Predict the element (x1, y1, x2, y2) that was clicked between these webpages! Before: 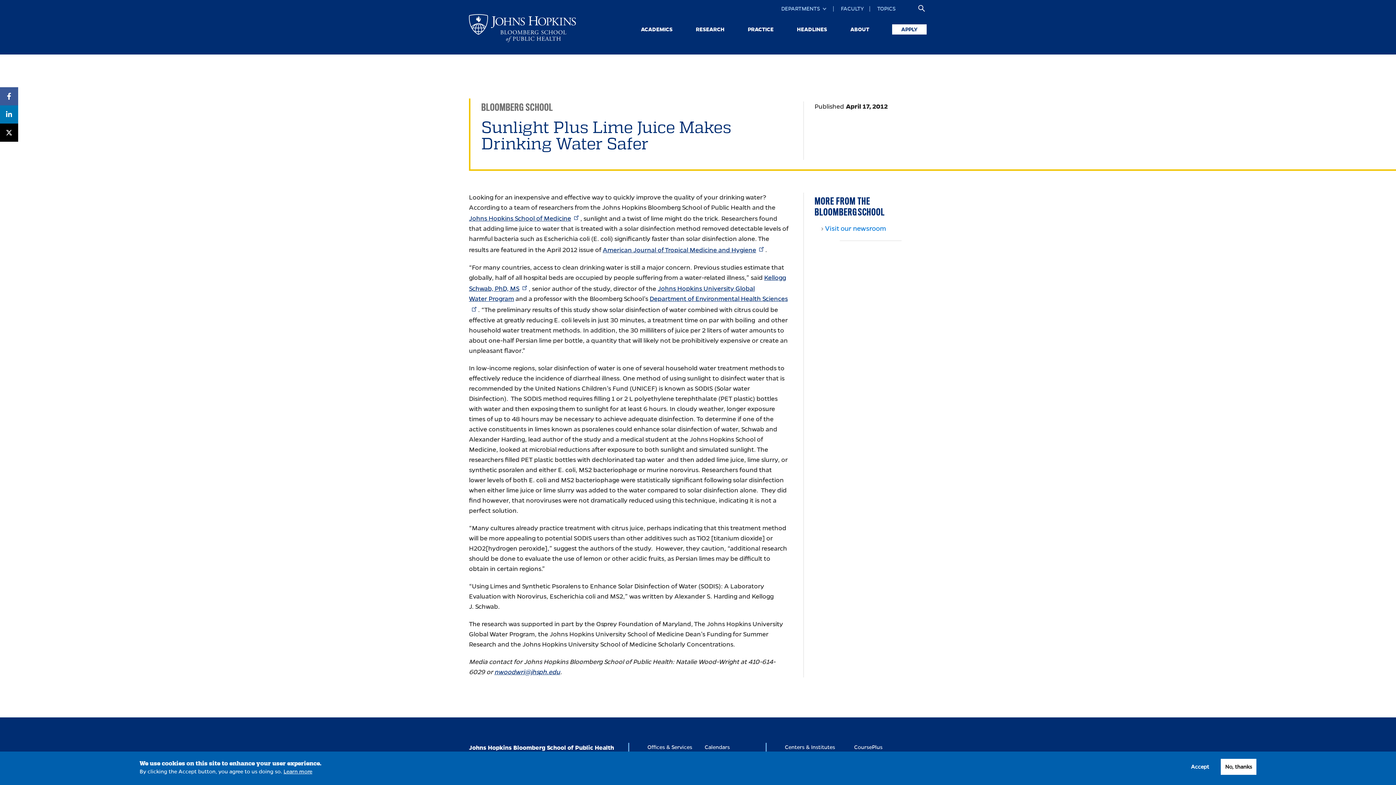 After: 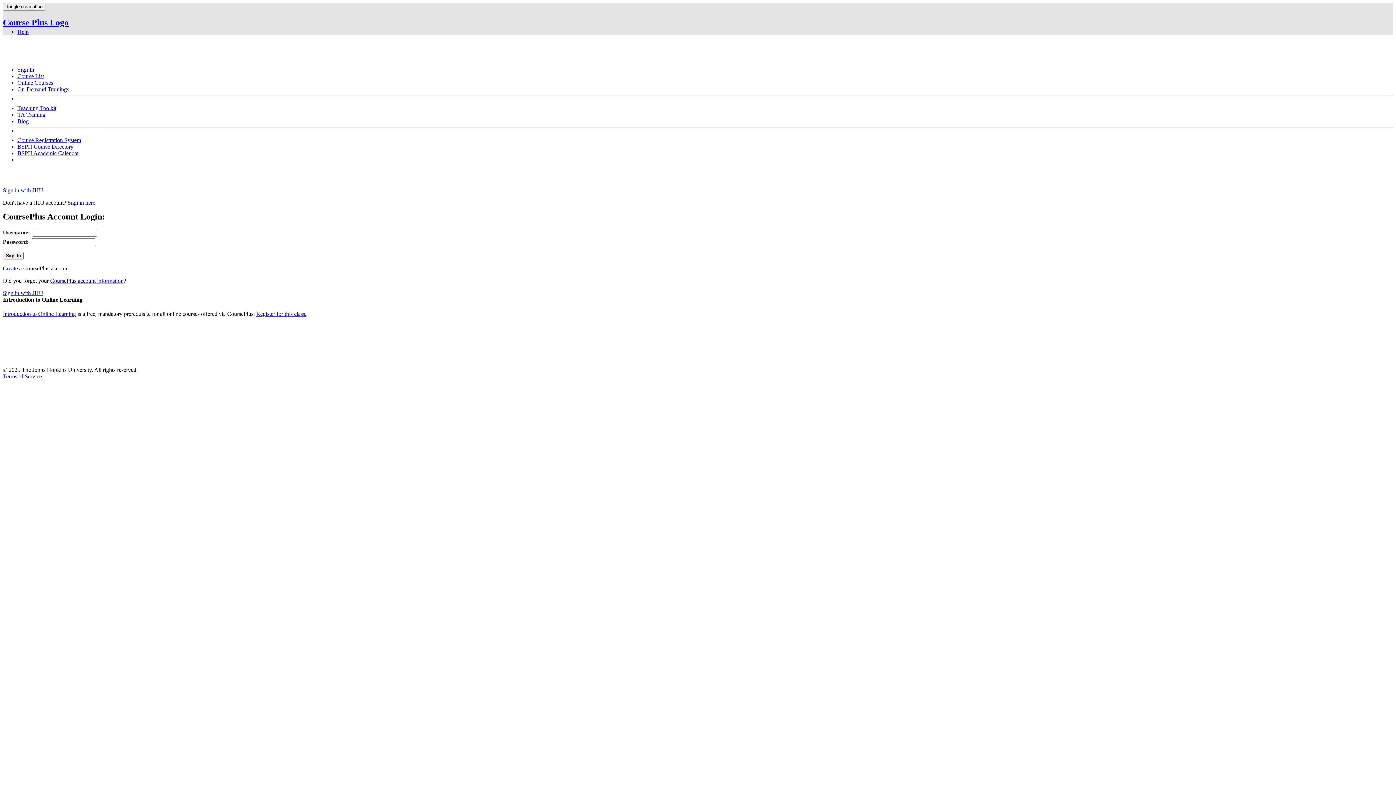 Action: label: CoursePlus bbox: (854, 744, 882, 750)